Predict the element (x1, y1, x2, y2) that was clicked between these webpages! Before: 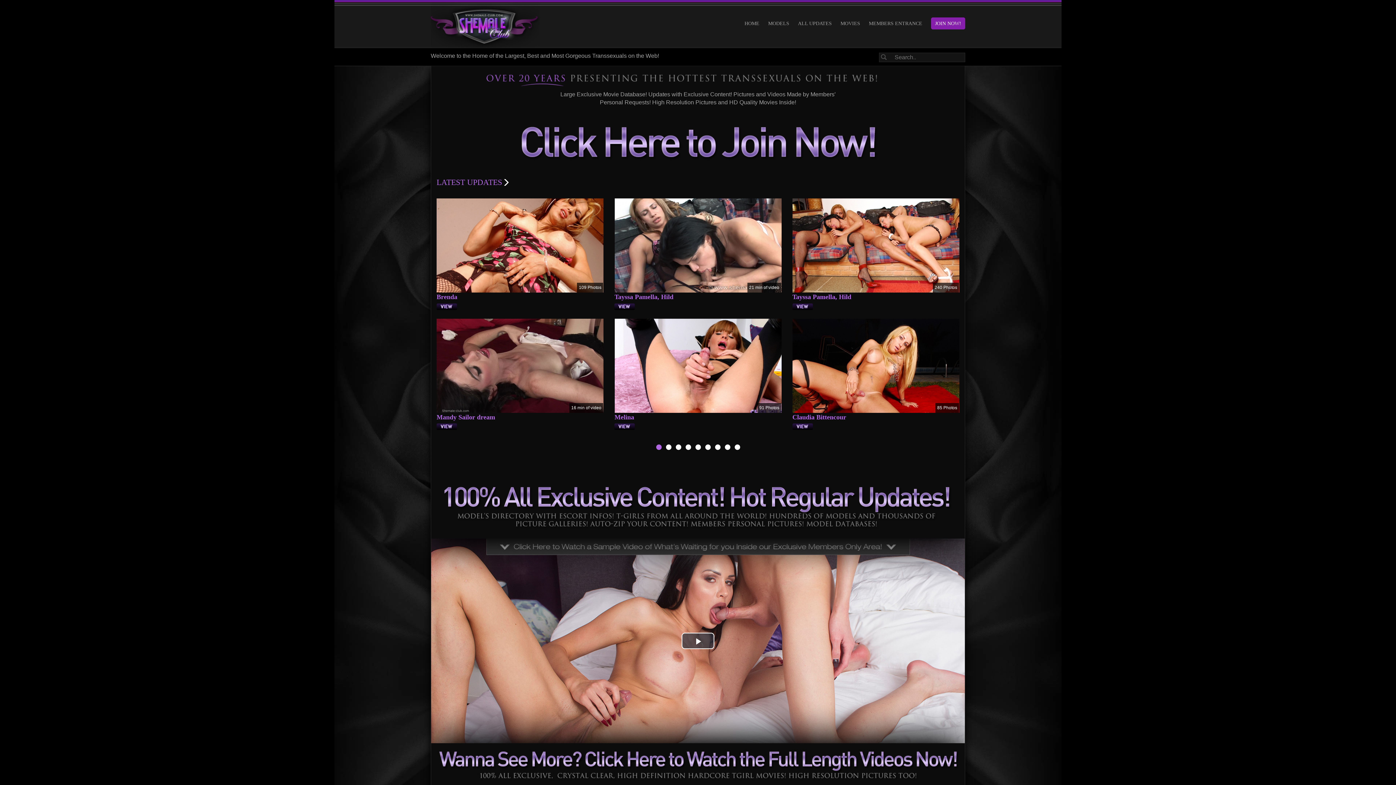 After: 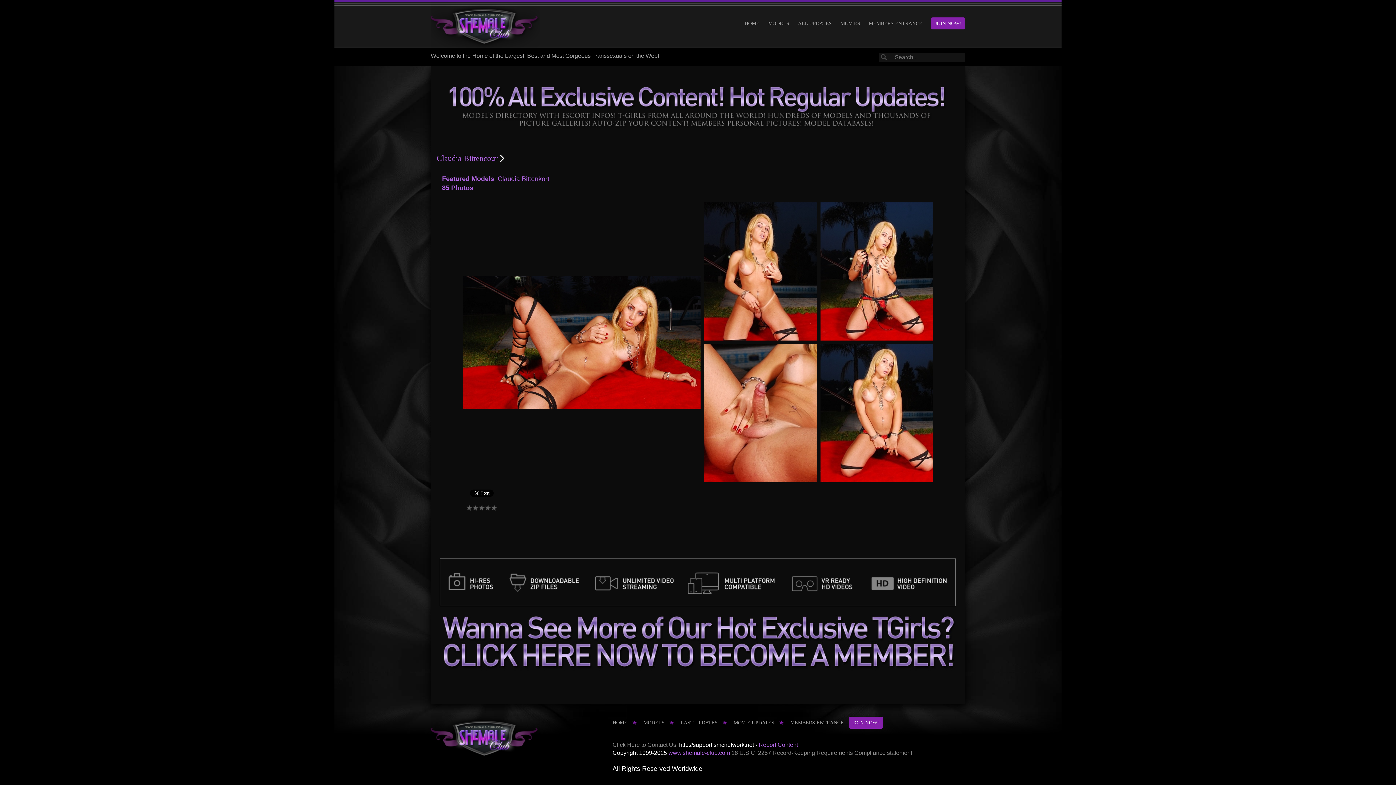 Action: label: Claudia Bittencour bbox: (792, 413, 846, 420)